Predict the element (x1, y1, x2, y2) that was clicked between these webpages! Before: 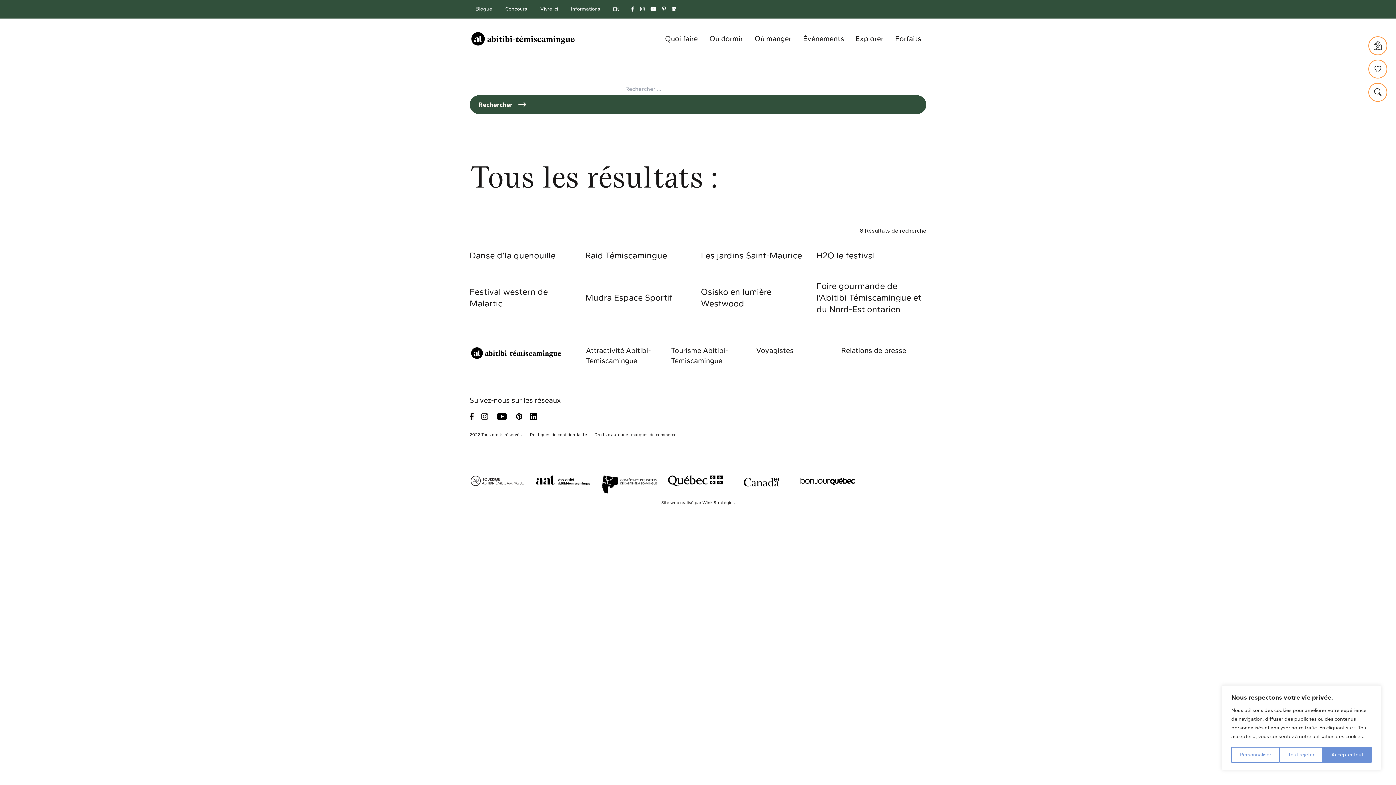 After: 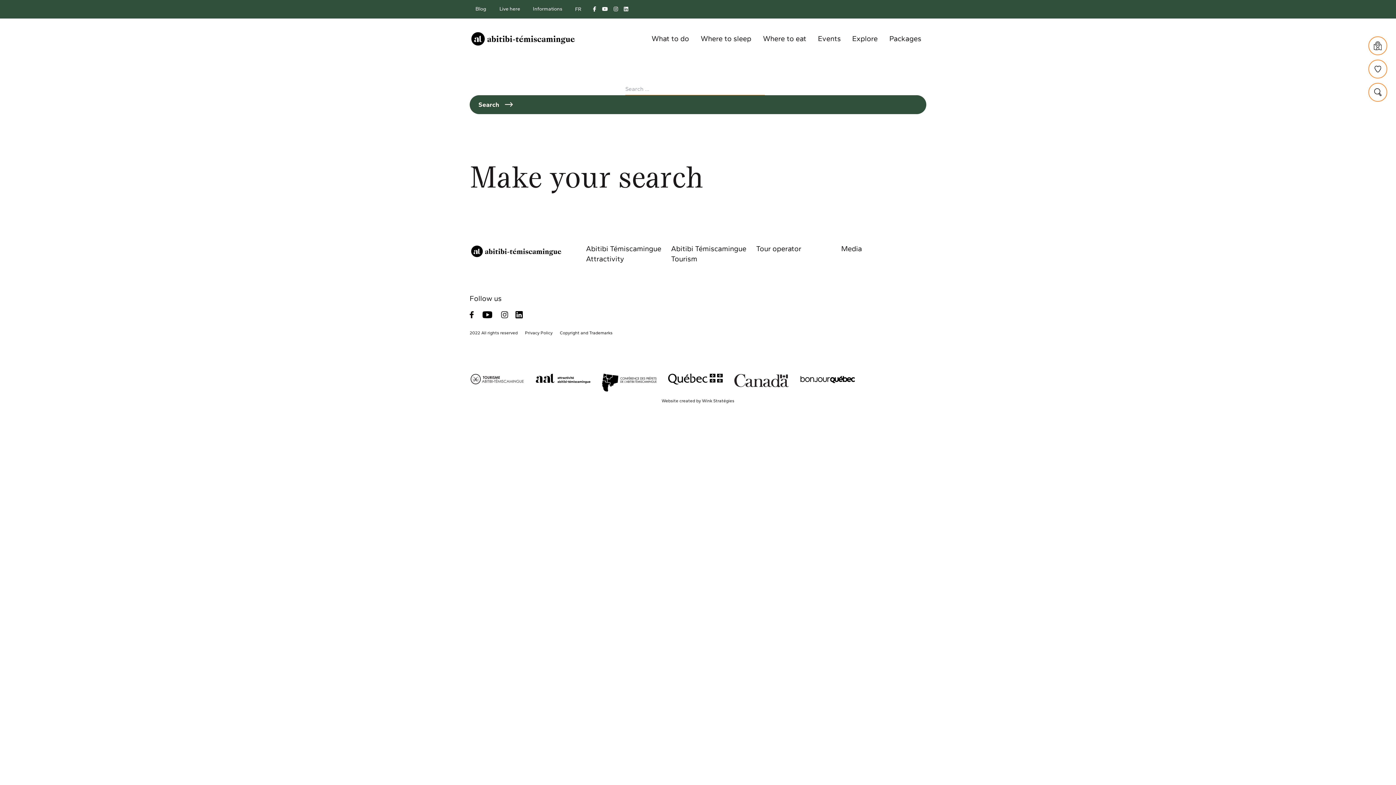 Action: bbox: (613, 3, 619, 14) label: EN